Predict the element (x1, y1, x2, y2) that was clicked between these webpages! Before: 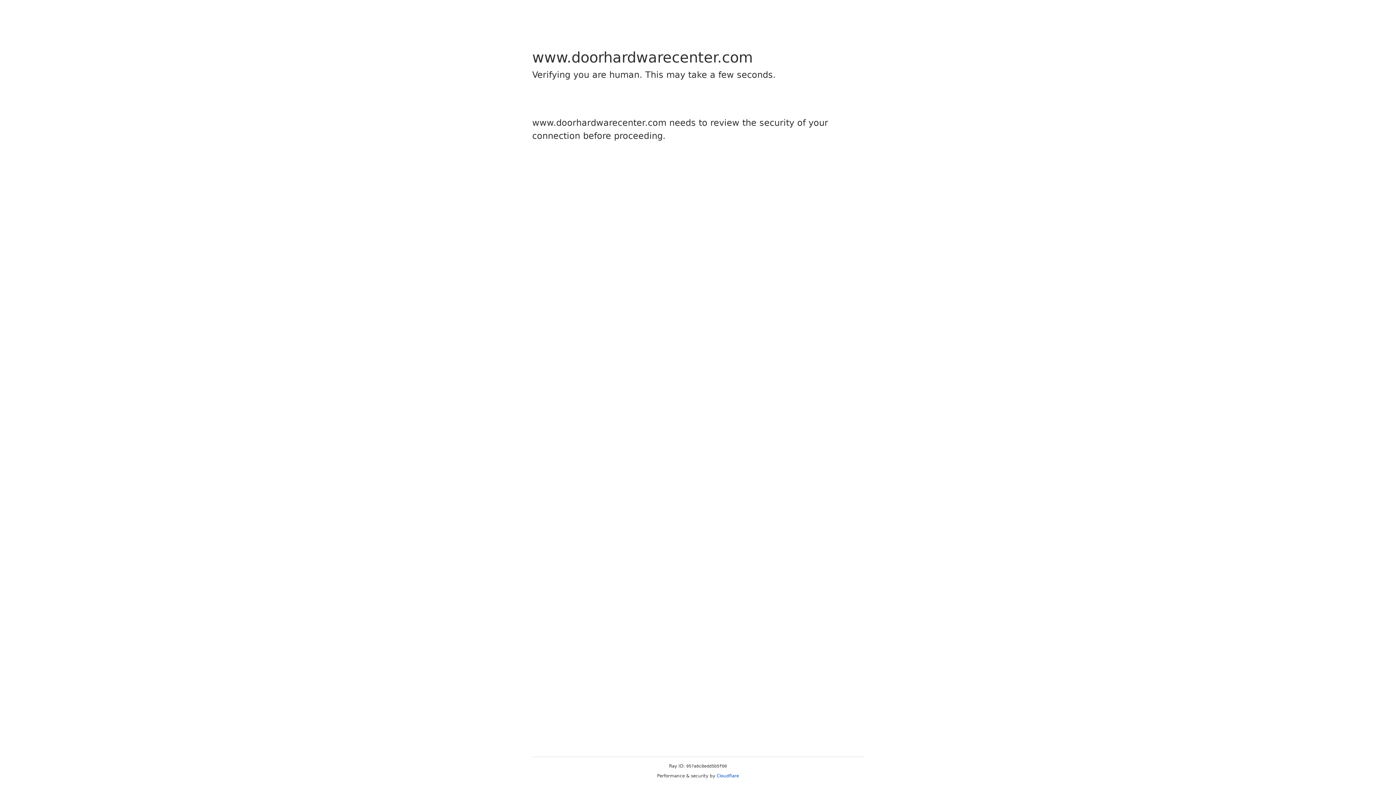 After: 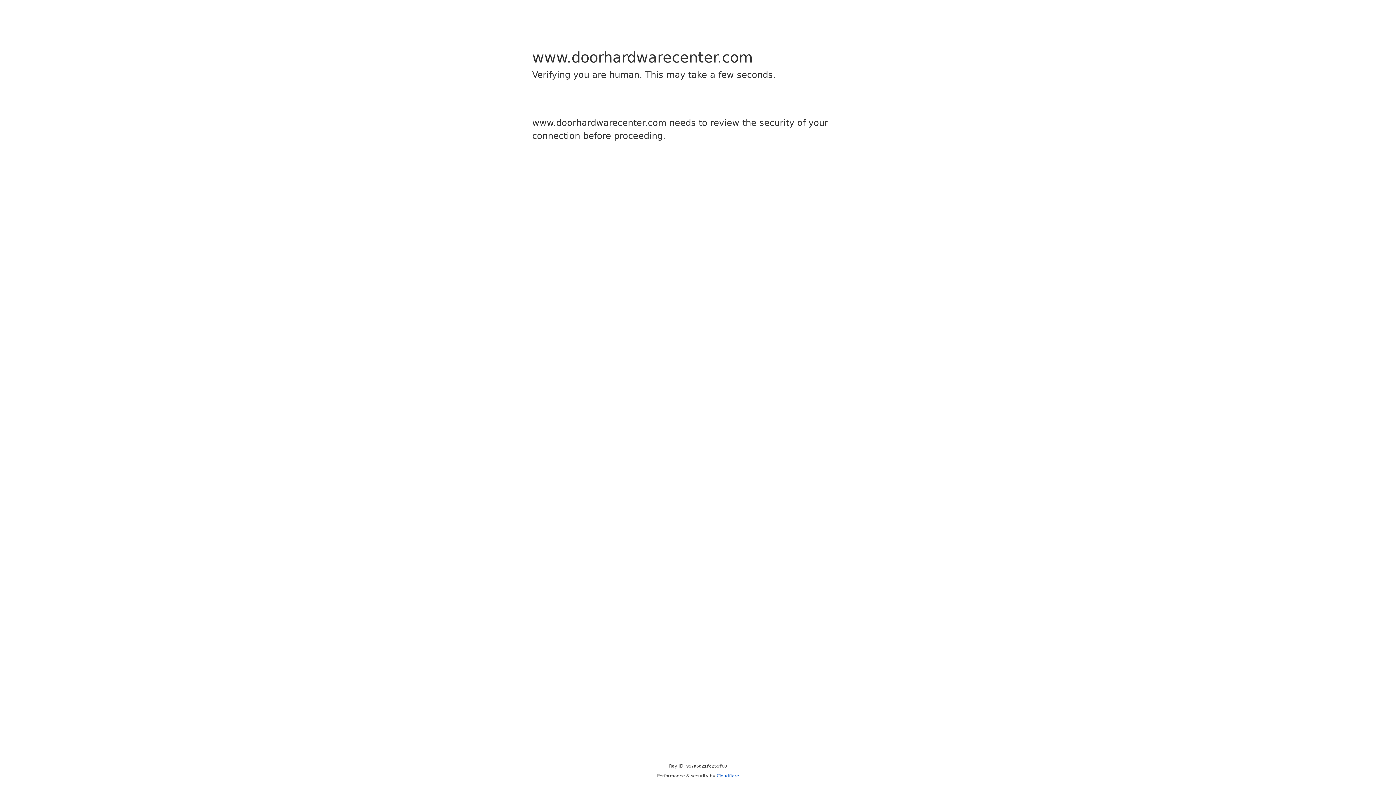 Action: label: Cloudflare bbox: (716, 773, 739, 778)